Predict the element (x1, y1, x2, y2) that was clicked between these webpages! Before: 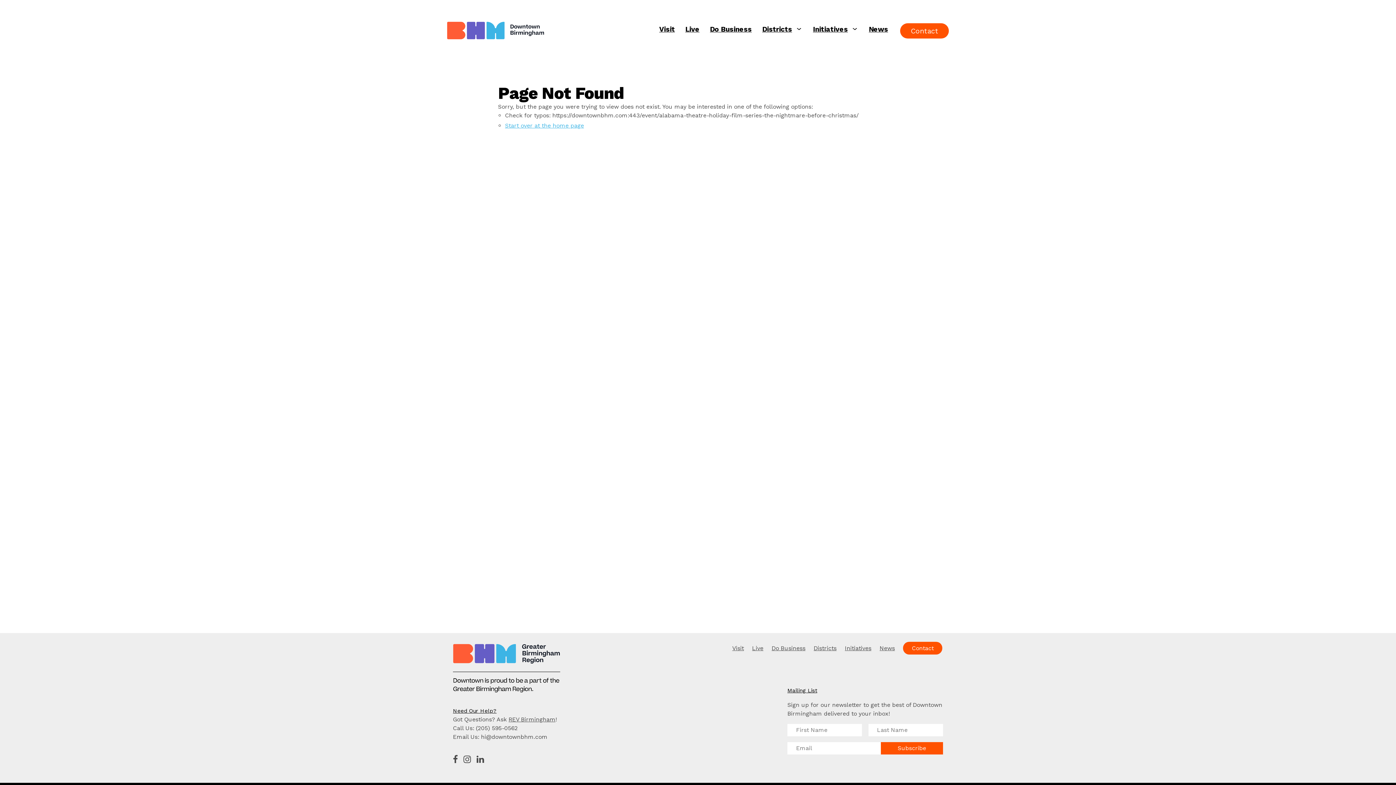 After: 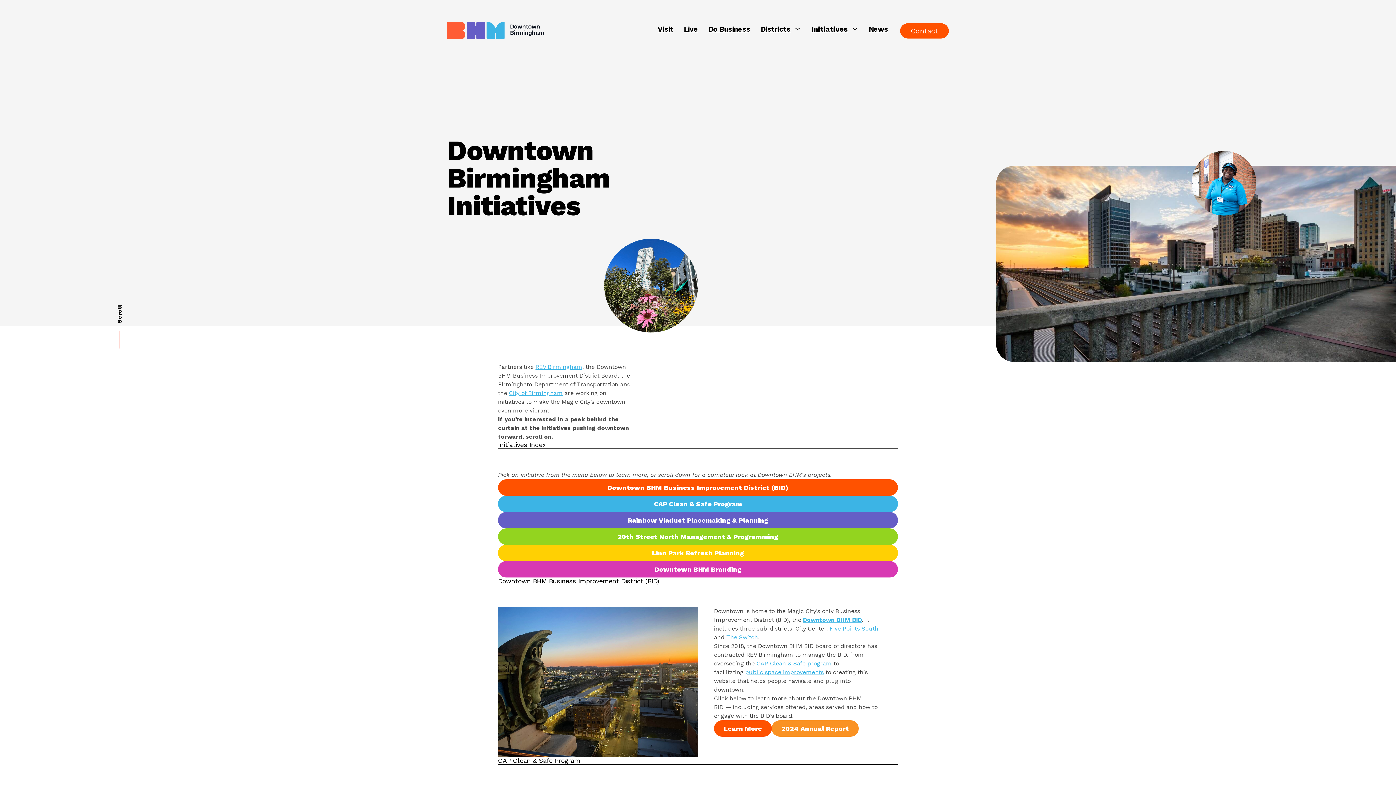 Action: label: Initiatives bbox: (845, 645, 871, 652)